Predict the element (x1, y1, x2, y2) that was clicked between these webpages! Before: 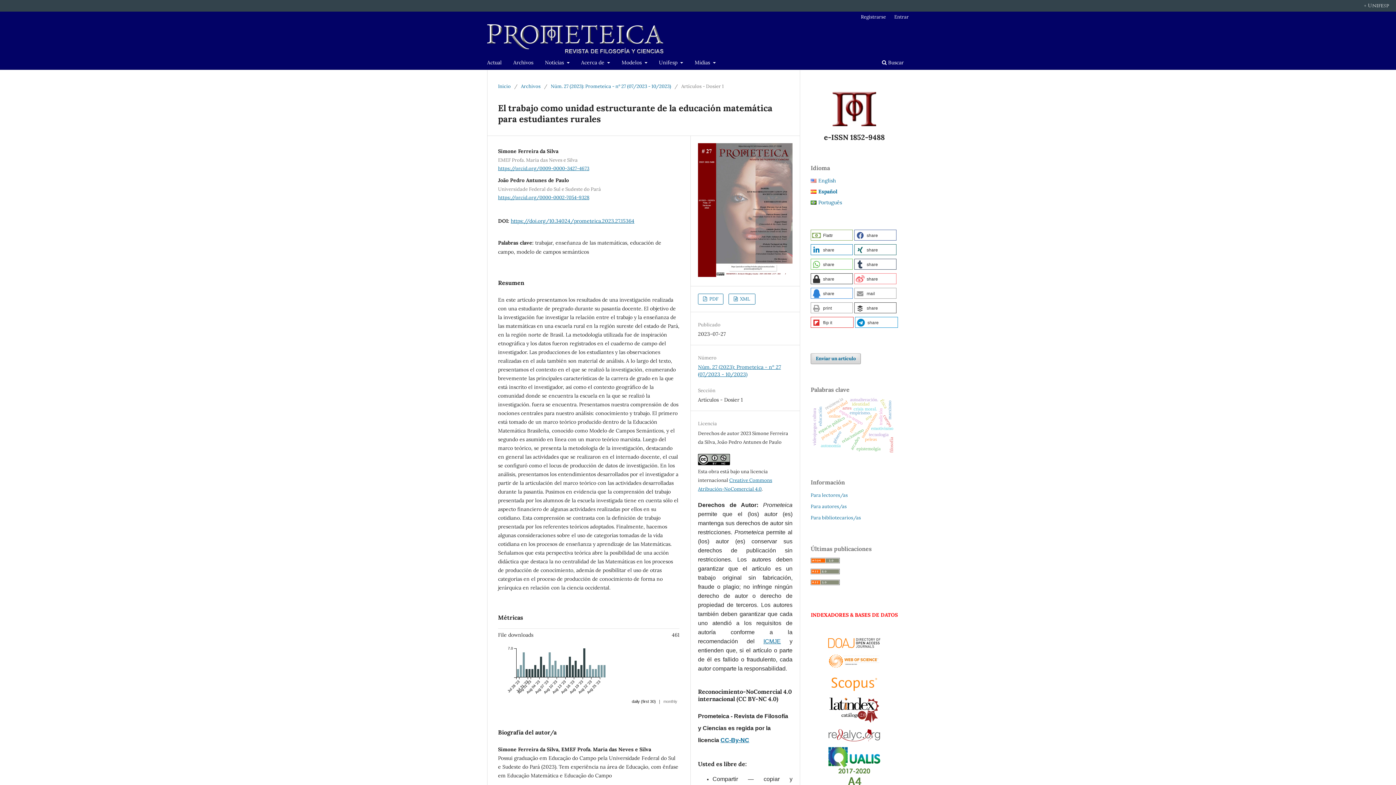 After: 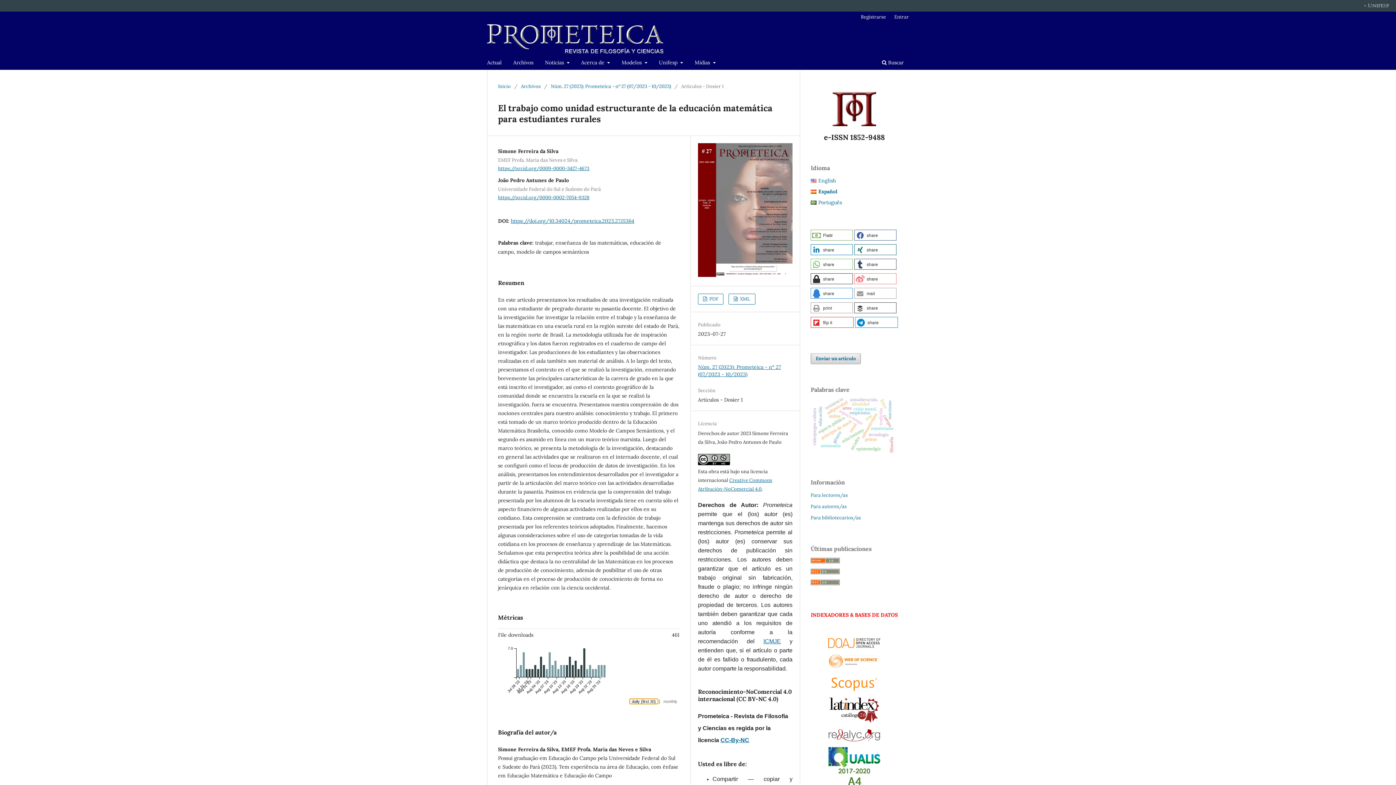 Action: bbox: (629, 699, 658, 704) label: daily (first 30)